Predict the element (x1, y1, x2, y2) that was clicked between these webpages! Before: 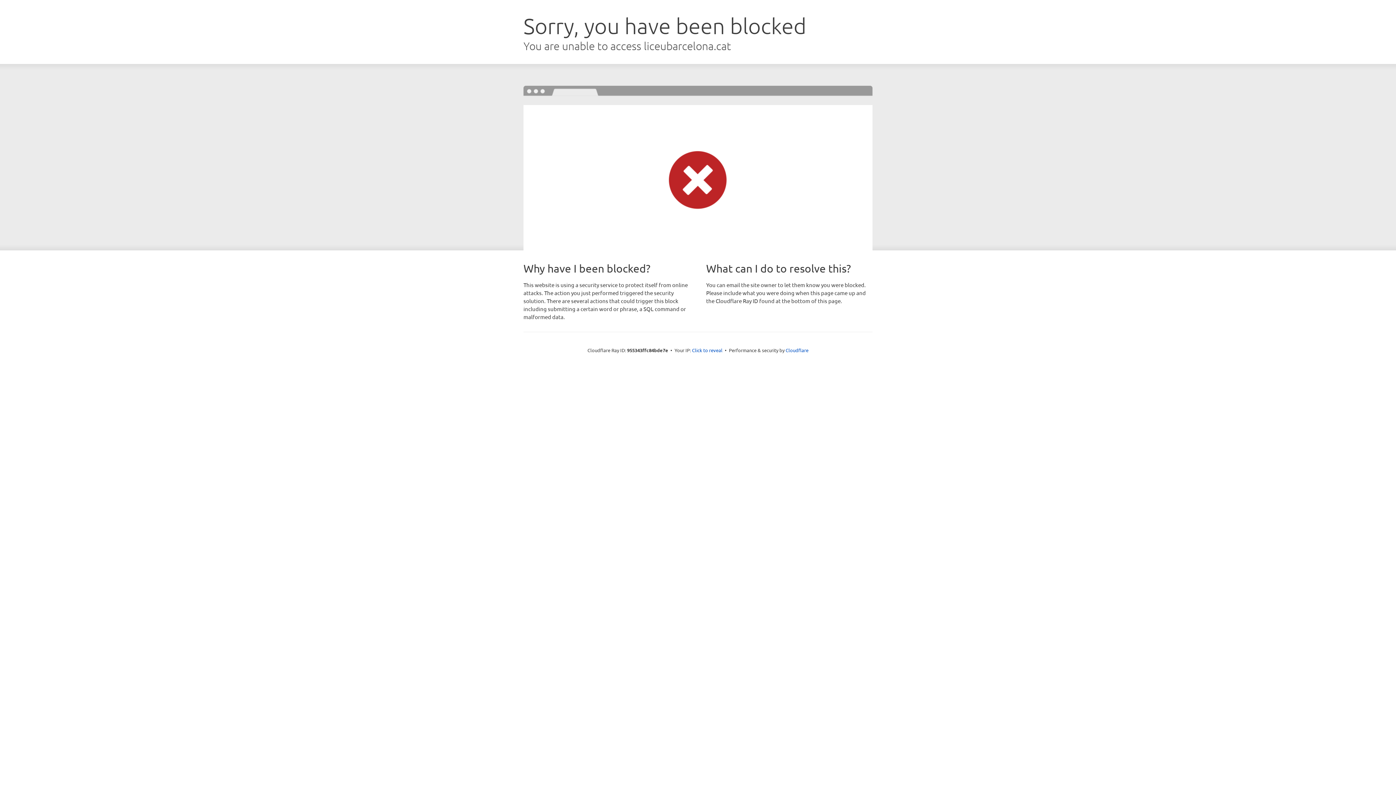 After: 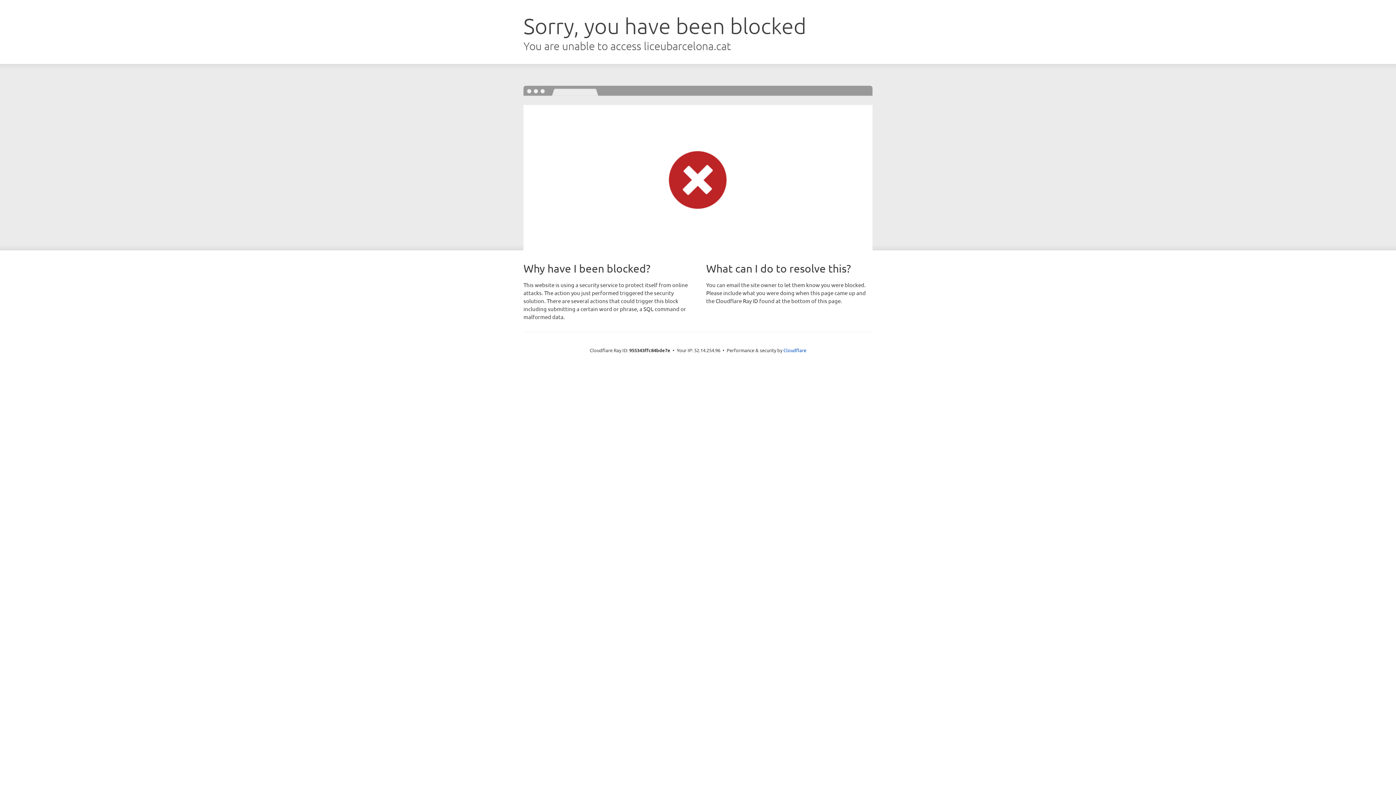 Action: bbox: (692, 346, 722, 353) label: Click to reveal